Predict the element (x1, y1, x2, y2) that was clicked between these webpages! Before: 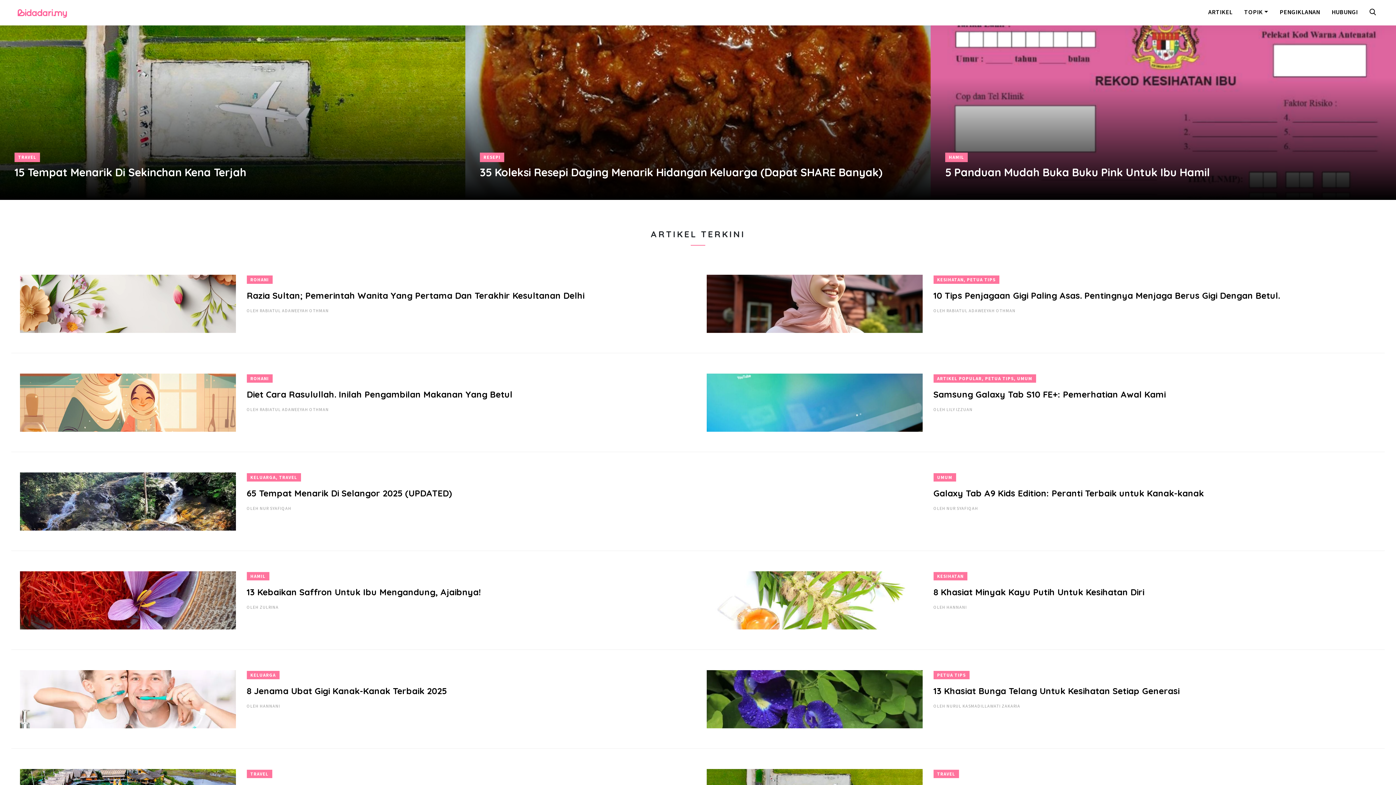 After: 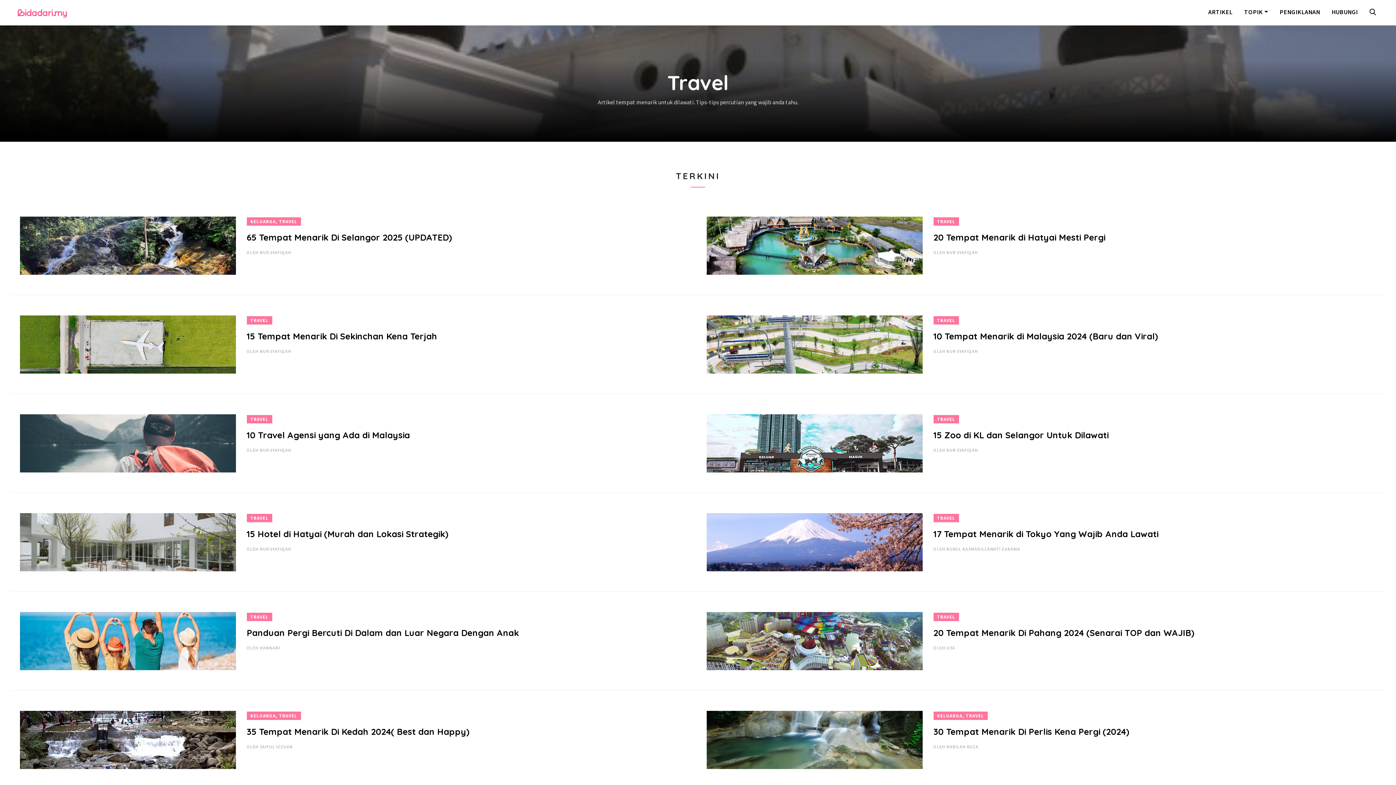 Action: bbox: (250, 771, 268, 777) label: TRAVEL